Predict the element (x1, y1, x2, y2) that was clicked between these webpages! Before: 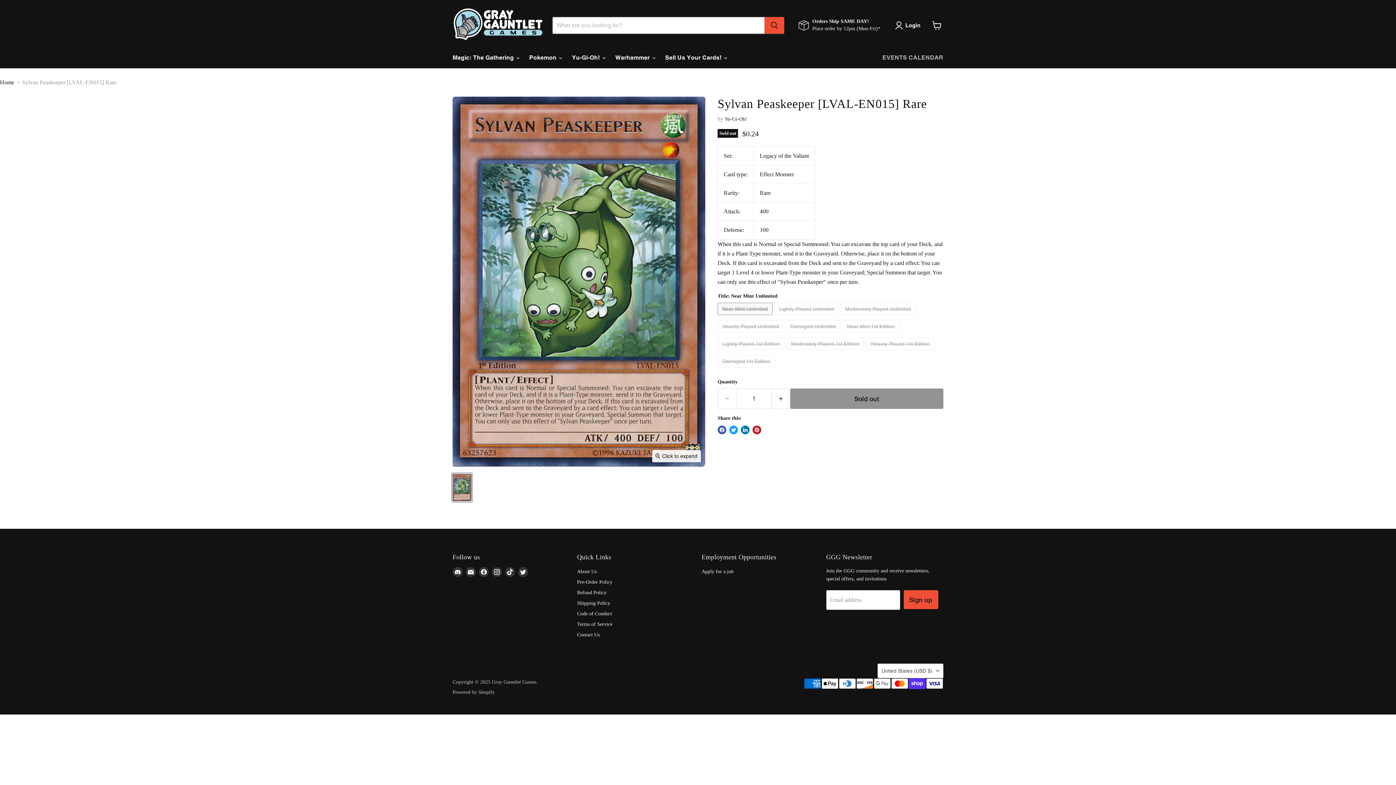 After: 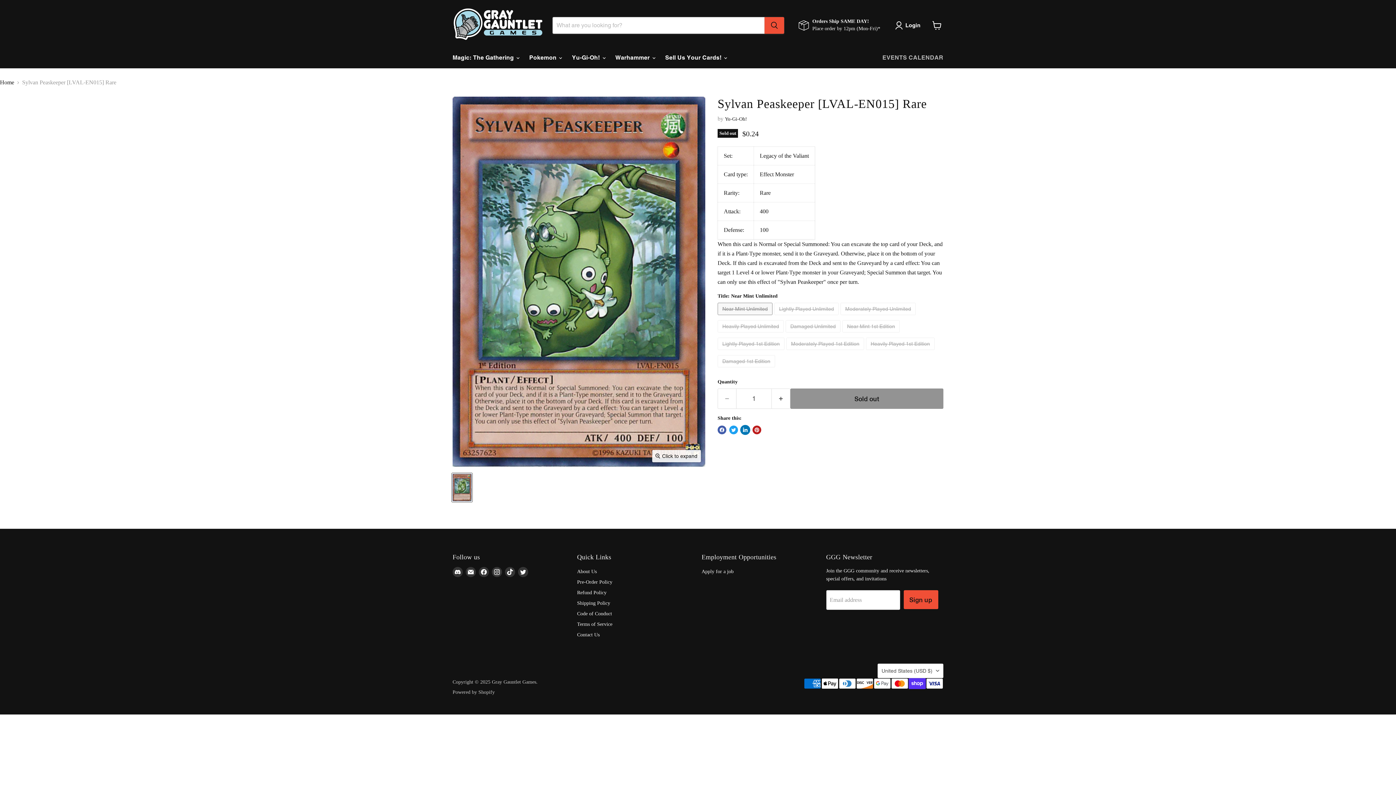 Action: bbox: (741, 425, 749, 434) label: Share on LinkedIn